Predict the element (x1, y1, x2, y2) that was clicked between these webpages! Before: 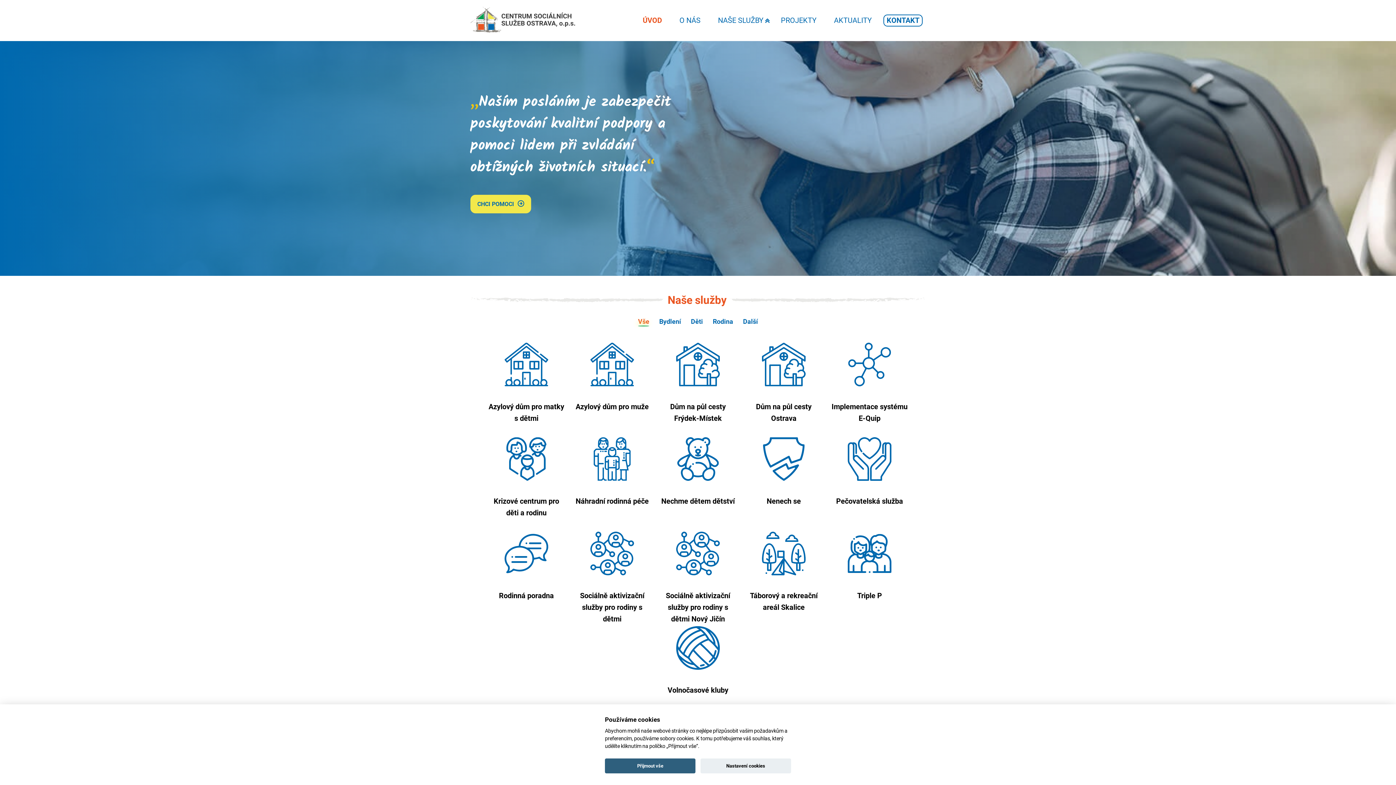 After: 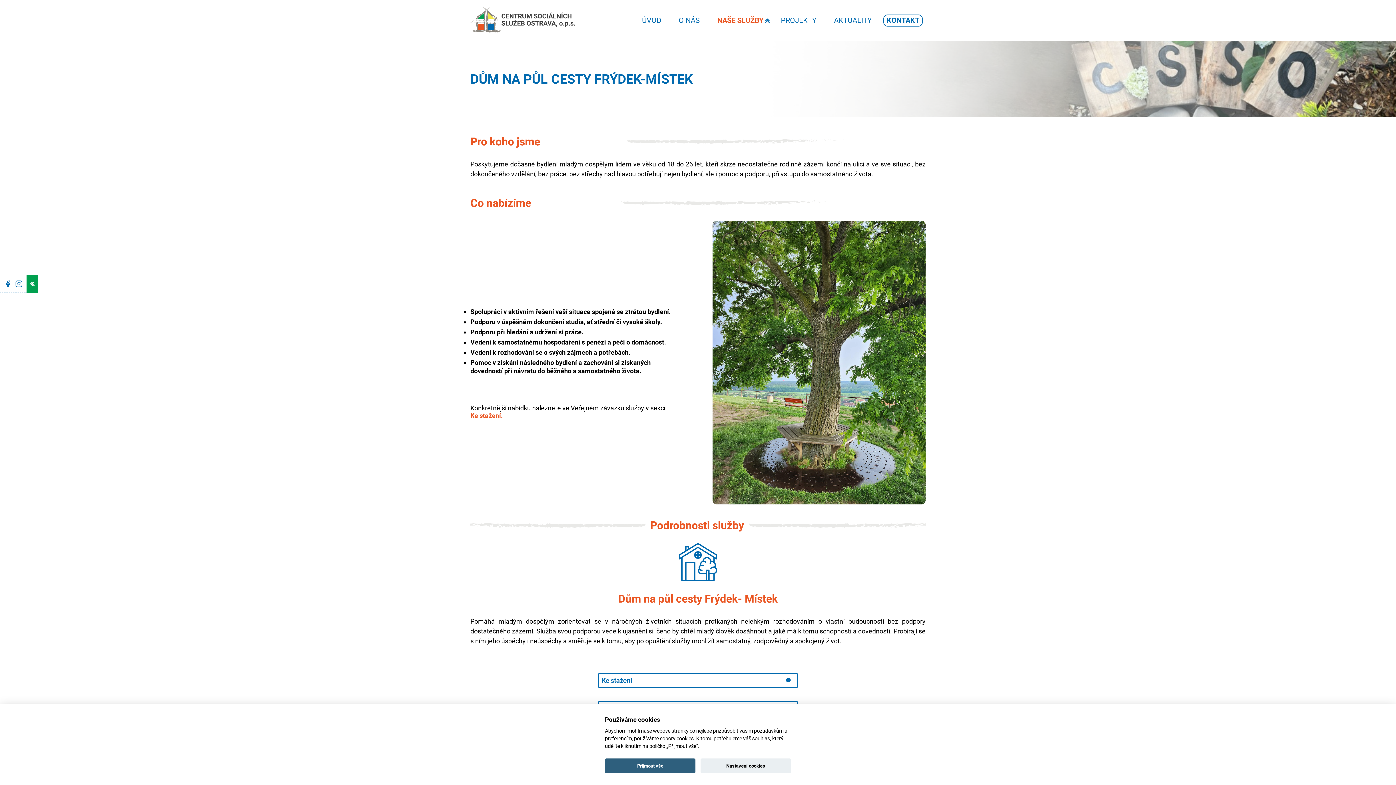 Action: bbox: (655, 342, 741, 437) label: Dům na půl cesty Frýdek-Místek